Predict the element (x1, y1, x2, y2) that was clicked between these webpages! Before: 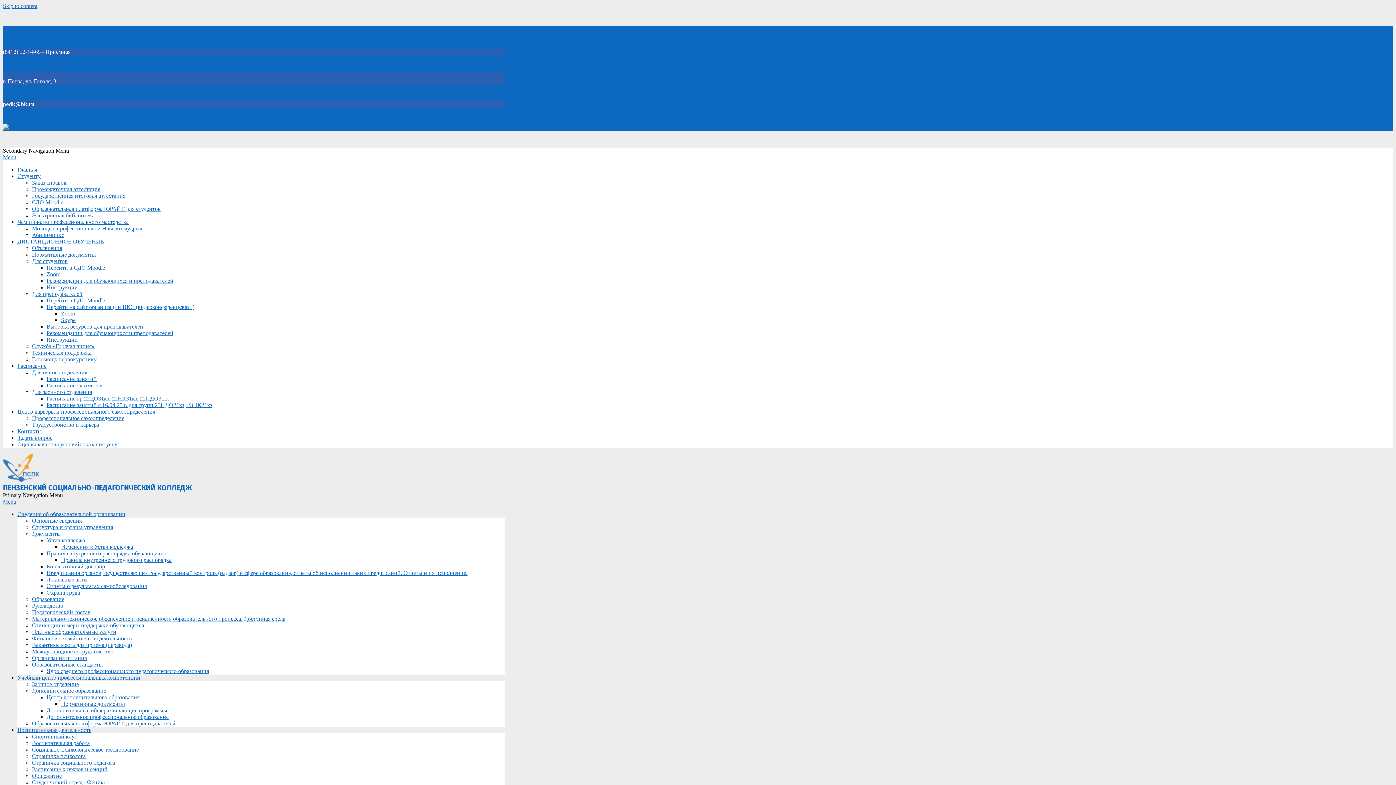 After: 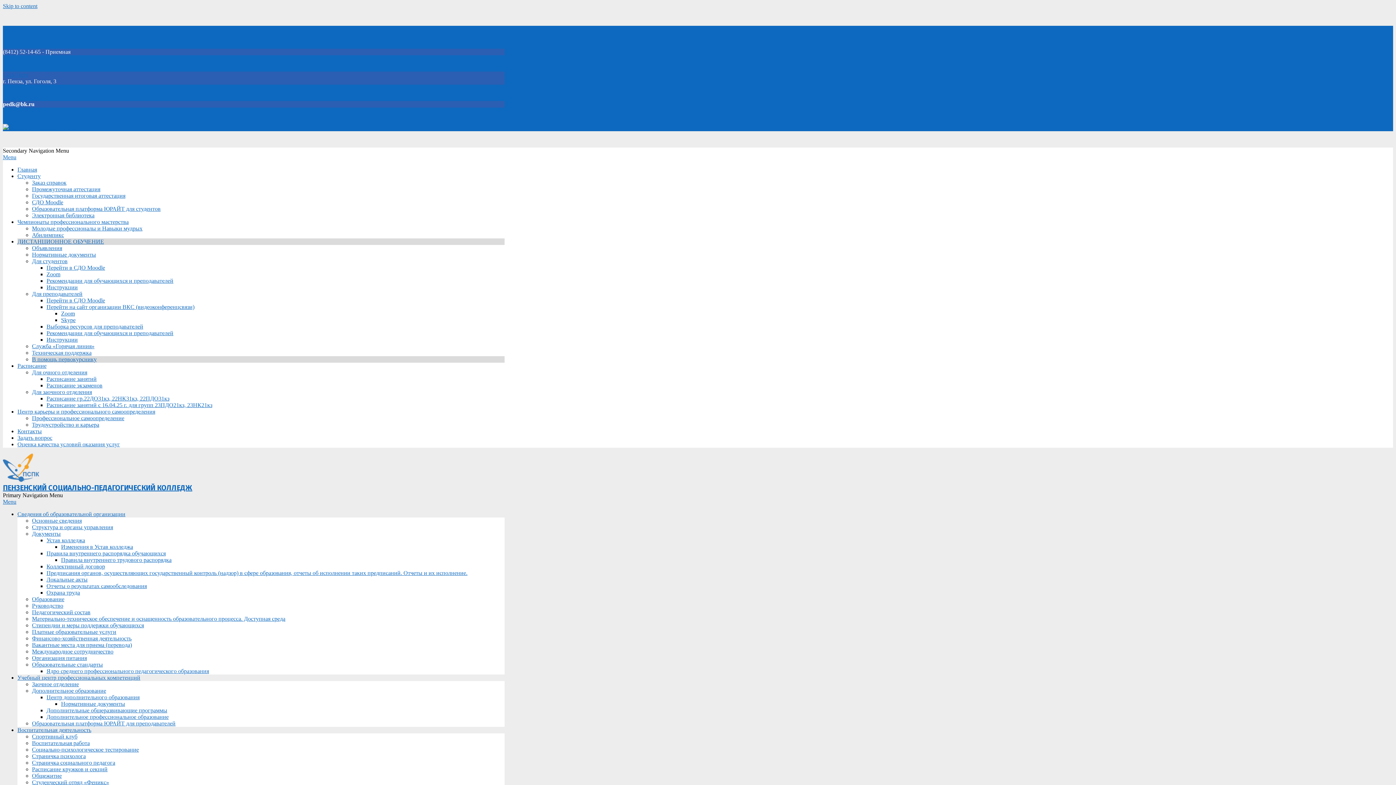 Action: label: В помощь первокурснику bbox: (32, 356, 96, 362)